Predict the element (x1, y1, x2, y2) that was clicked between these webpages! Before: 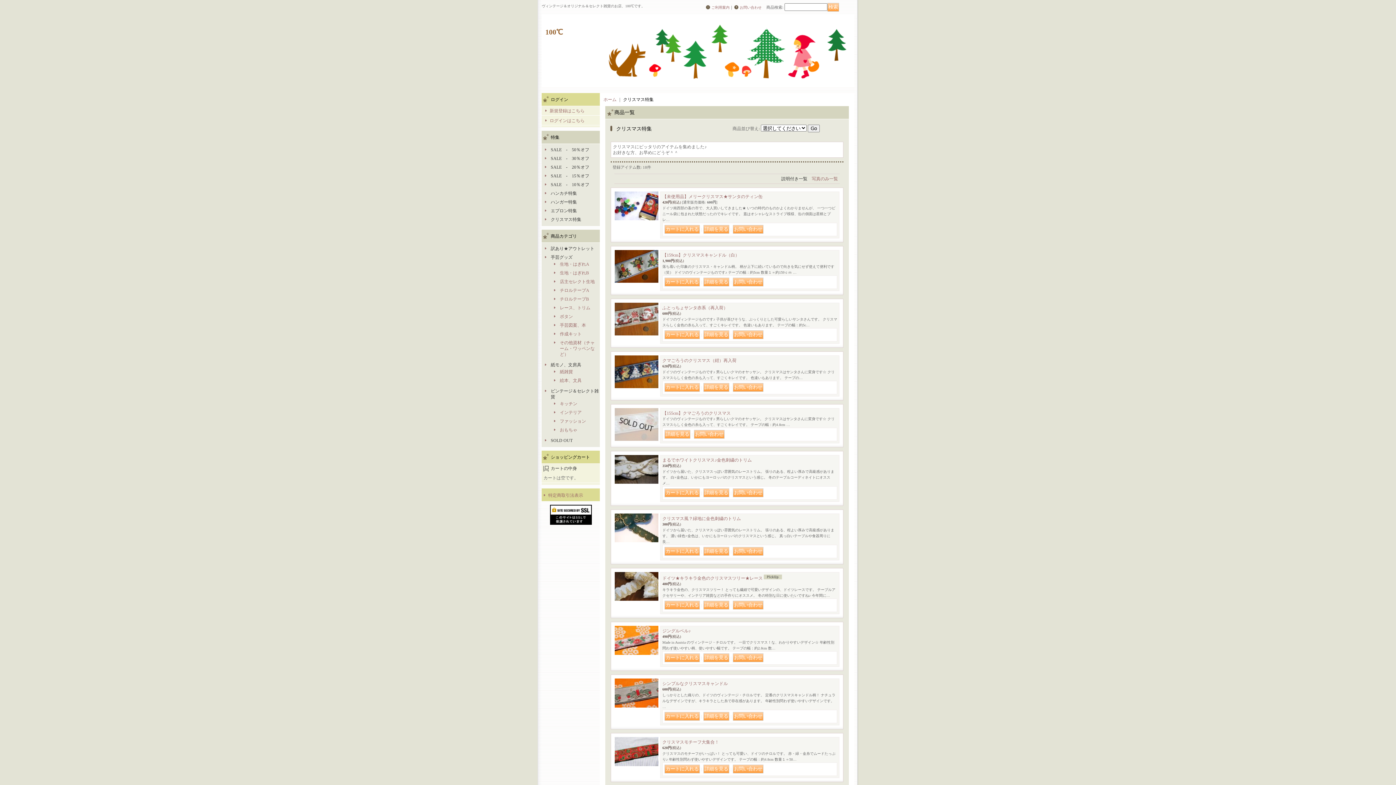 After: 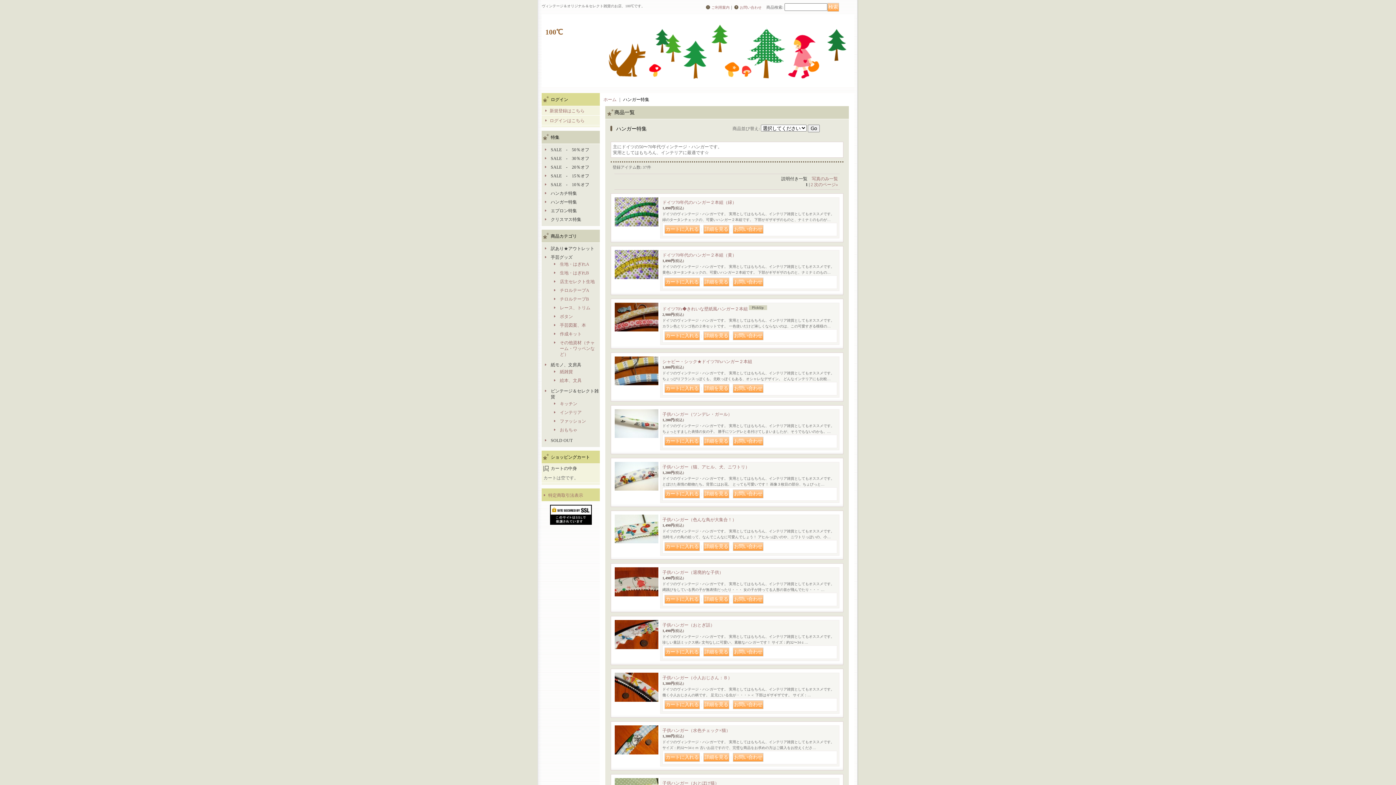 Action: bbox: (550, 199, 577, 204) label: ハンガー特集